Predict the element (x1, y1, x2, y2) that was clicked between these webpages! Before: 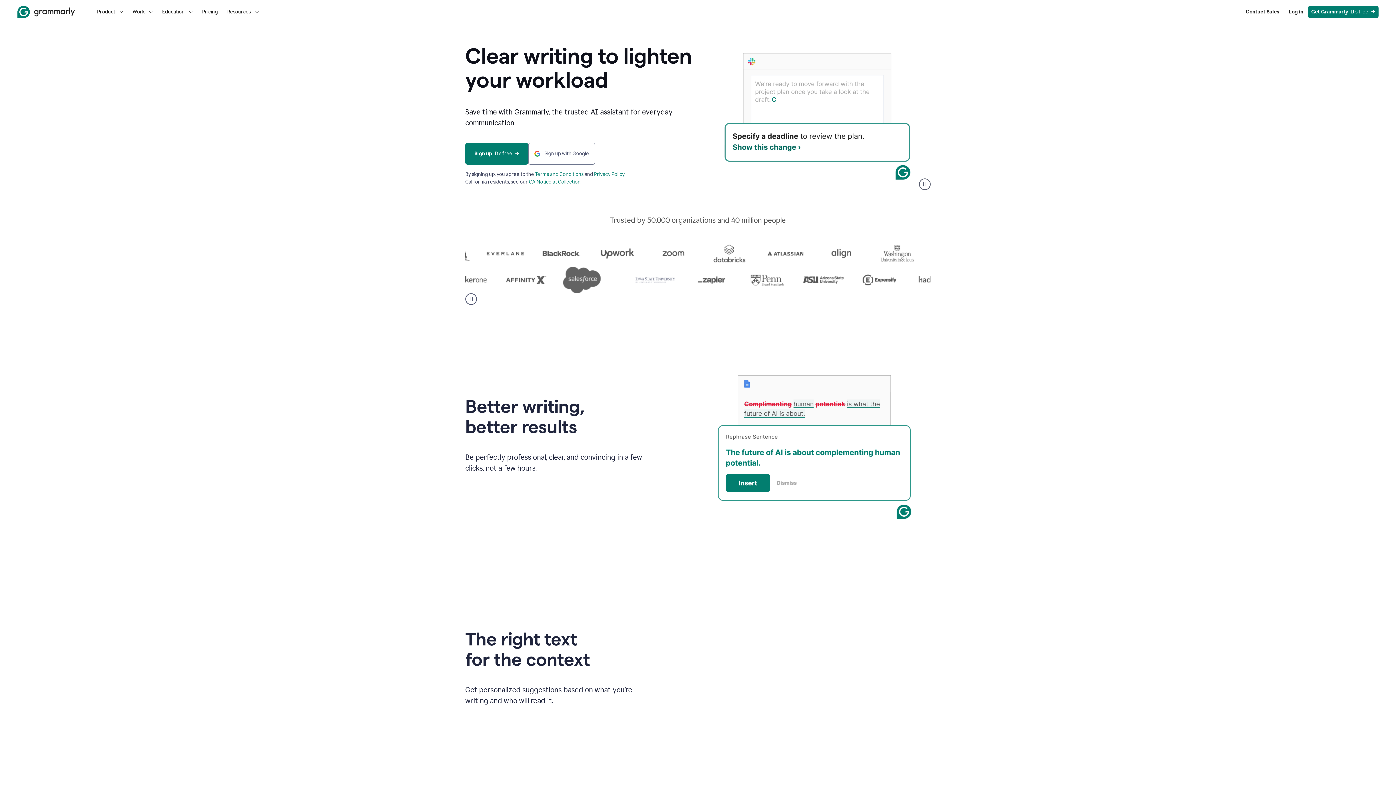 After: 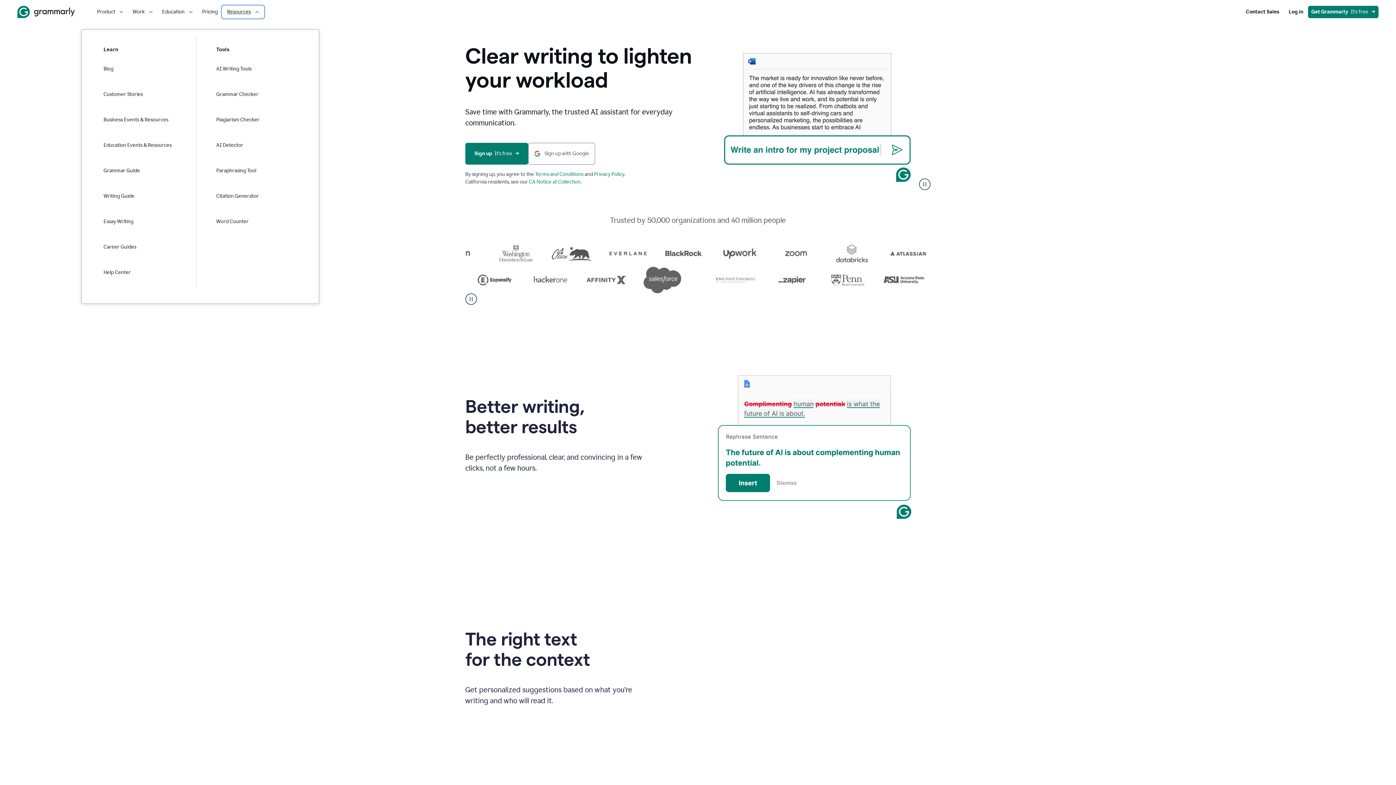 Action: bbox: (222, 6, 263, 17) label: Resources